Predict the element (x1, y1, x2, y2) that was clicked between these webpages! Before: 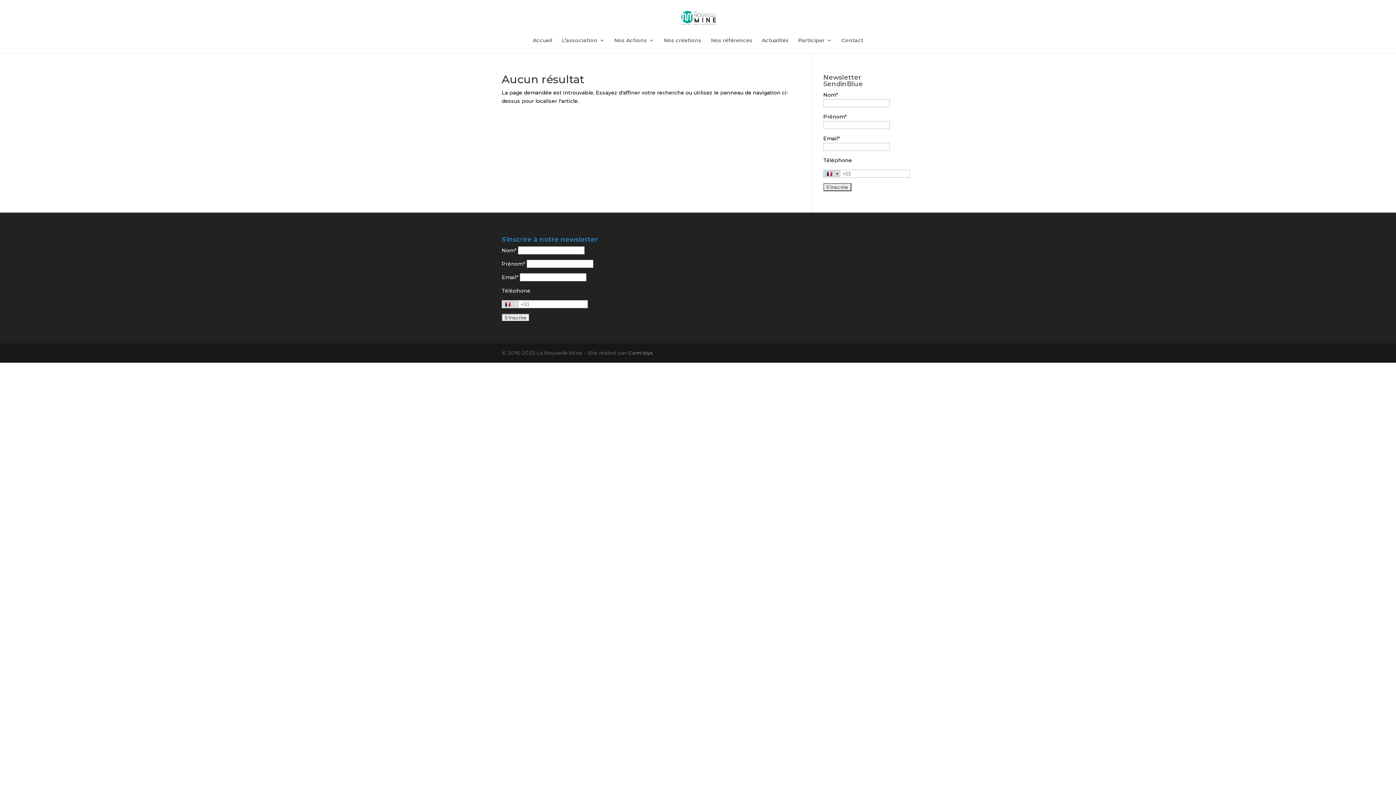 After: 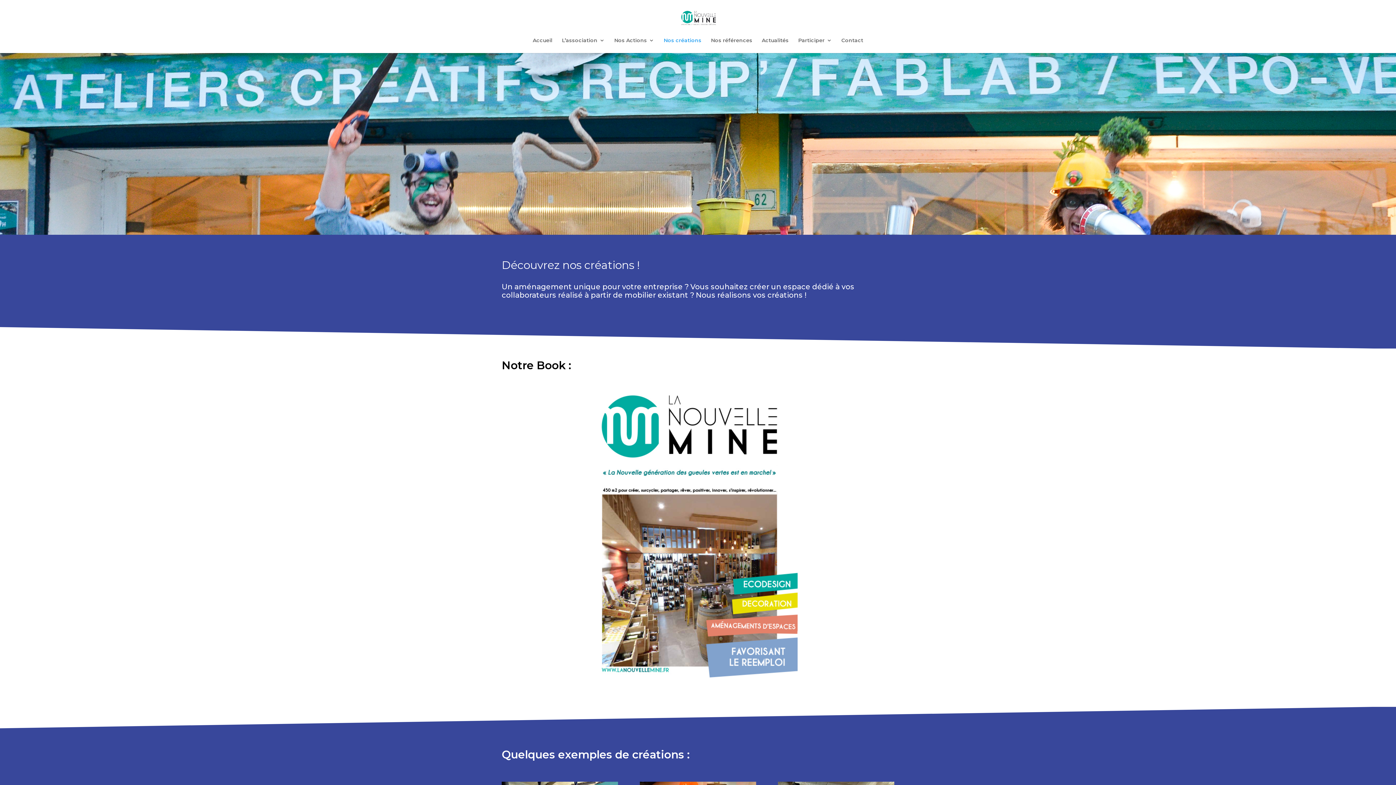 Action: label: Nos créations bbox: (663, 37, 701, 53)